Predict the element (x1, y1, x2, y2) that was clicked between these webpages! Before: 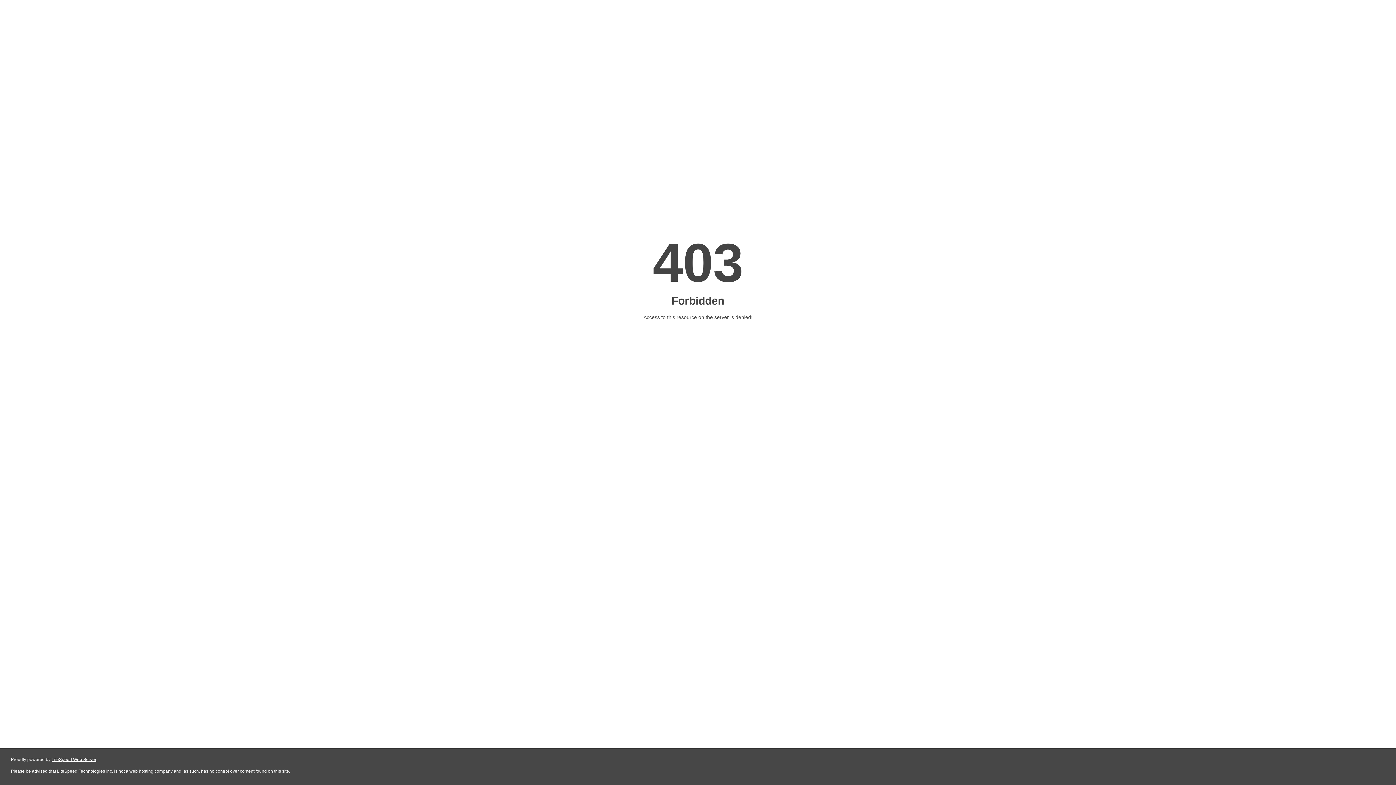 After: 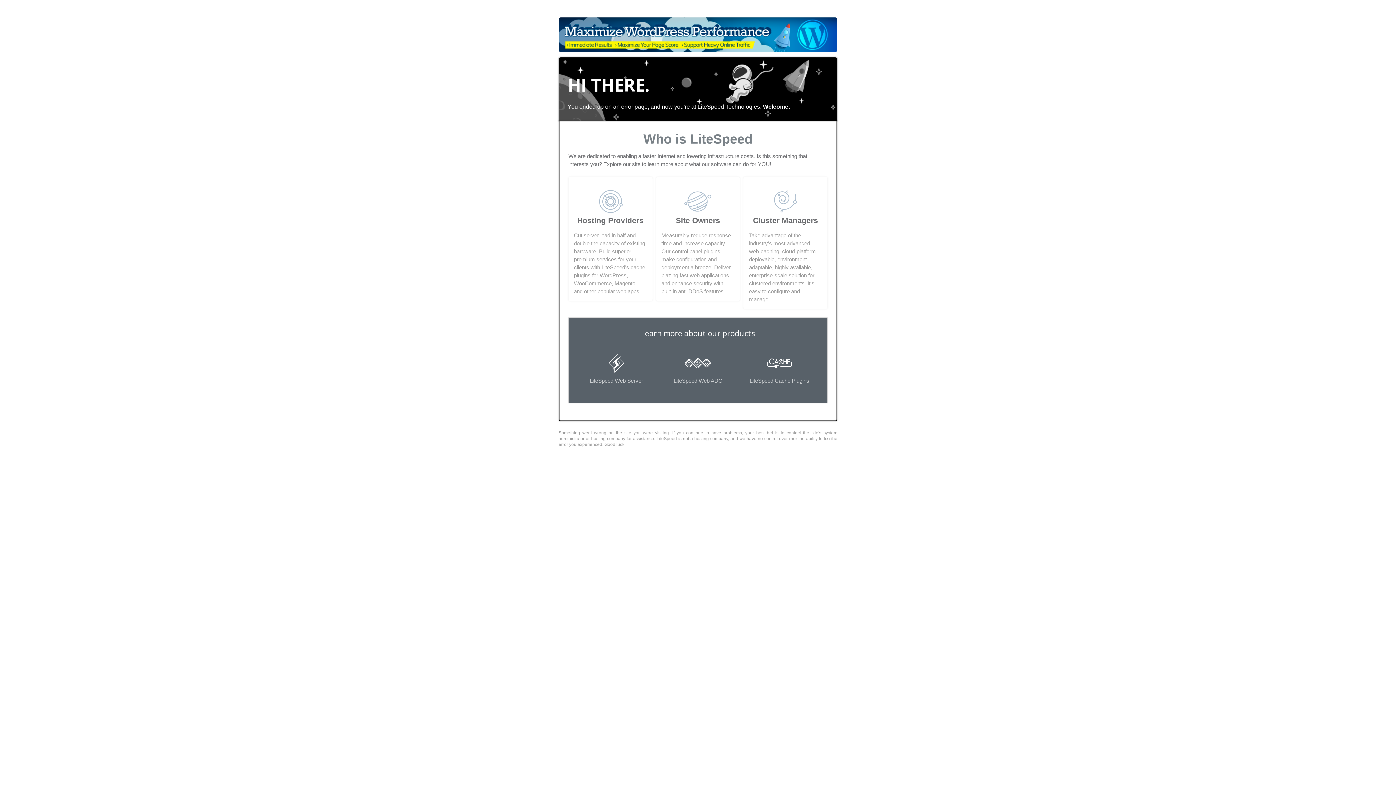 Action: bbox: (51, 757, 96, 762) label: LiteSpeed Web Server